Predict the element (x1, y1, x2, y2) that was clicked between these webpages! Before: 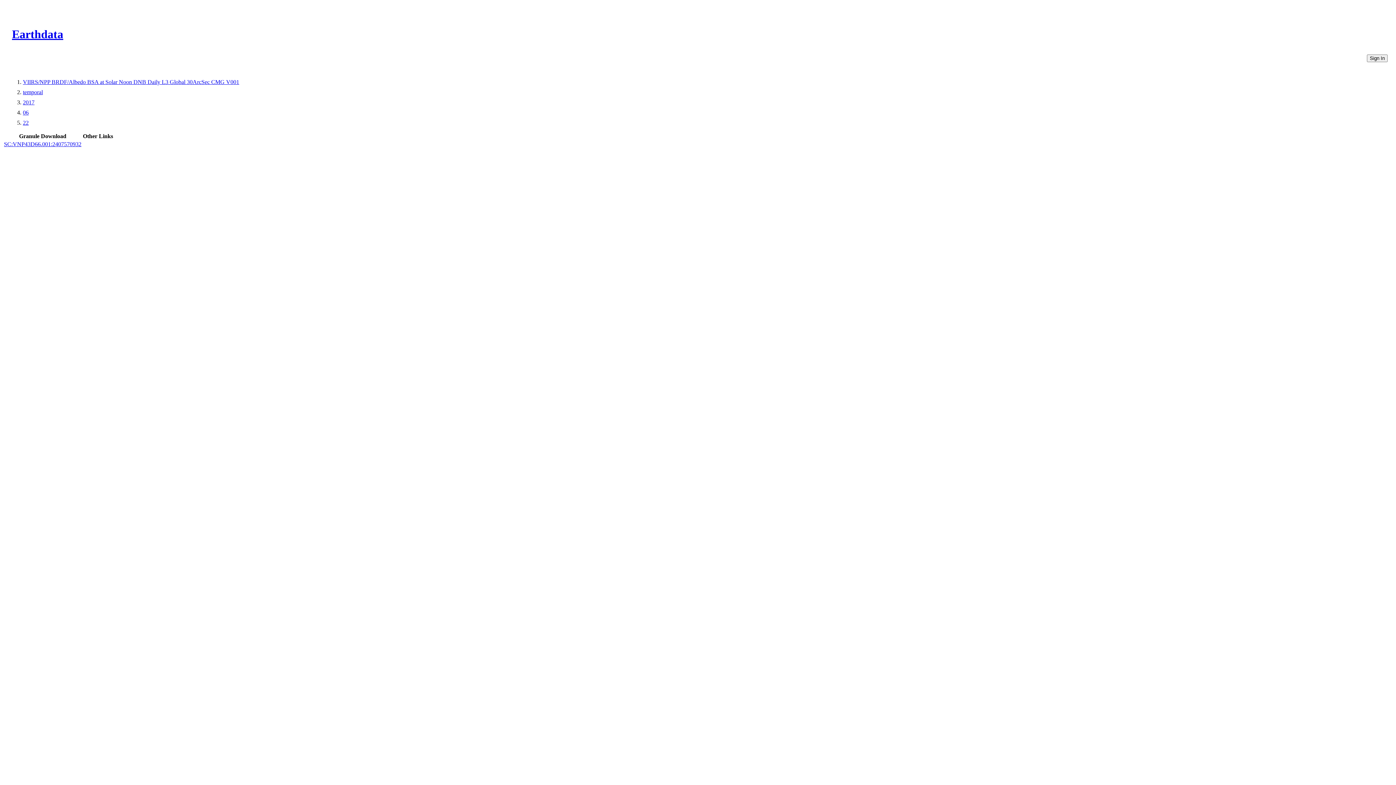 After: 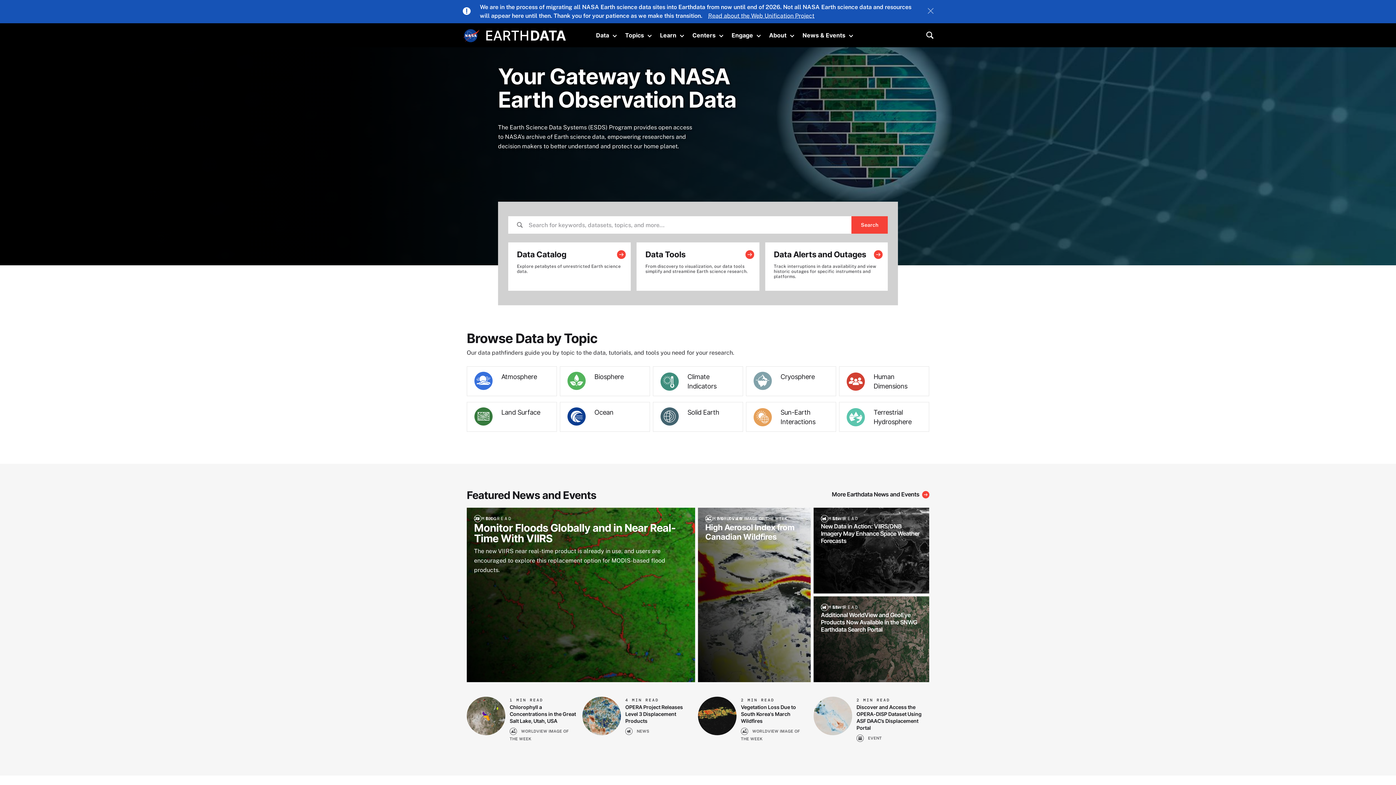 Action: bbox: (12, 27, 63, 40) label: Earthdata